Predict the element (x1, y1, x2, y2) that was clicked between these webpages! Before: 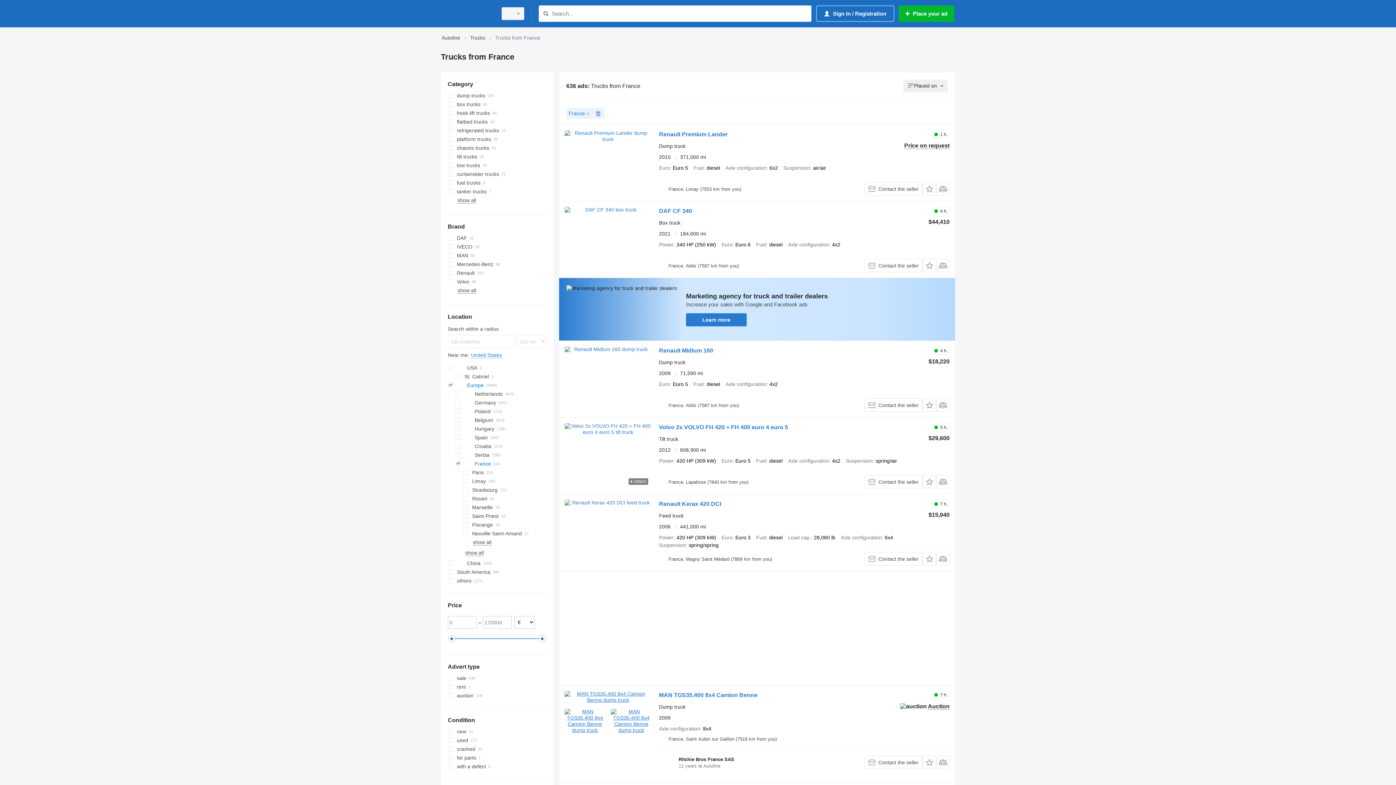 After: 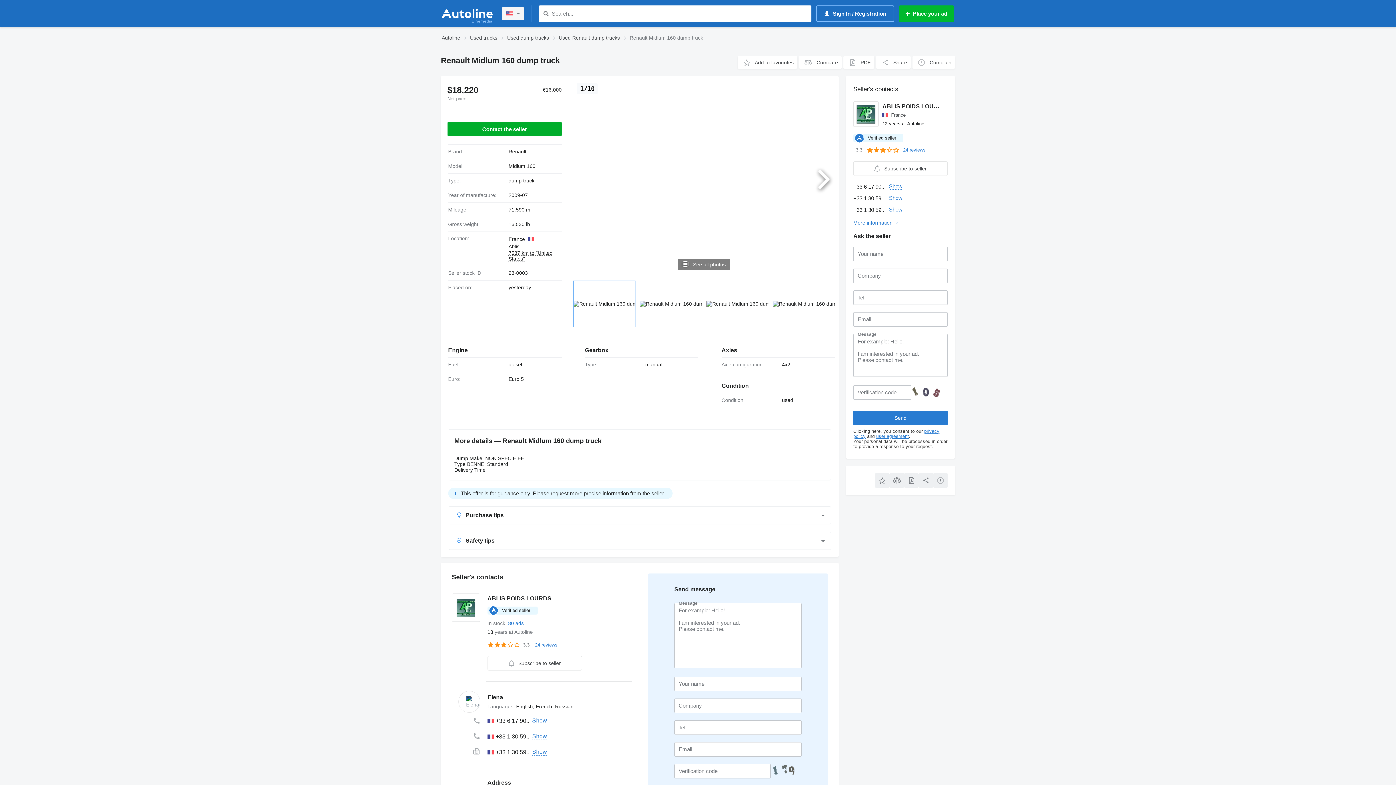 Action: bbox: (564, 346, 651, 412)